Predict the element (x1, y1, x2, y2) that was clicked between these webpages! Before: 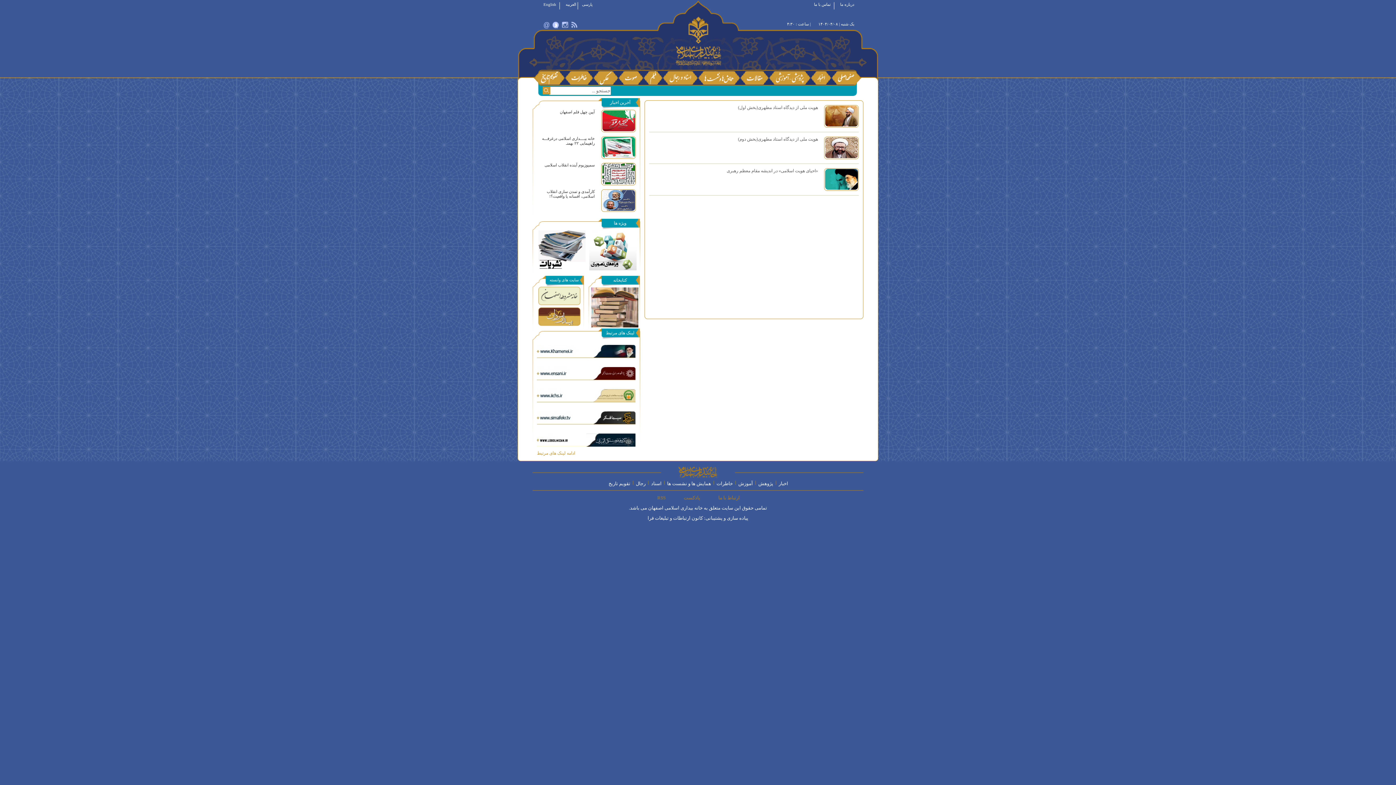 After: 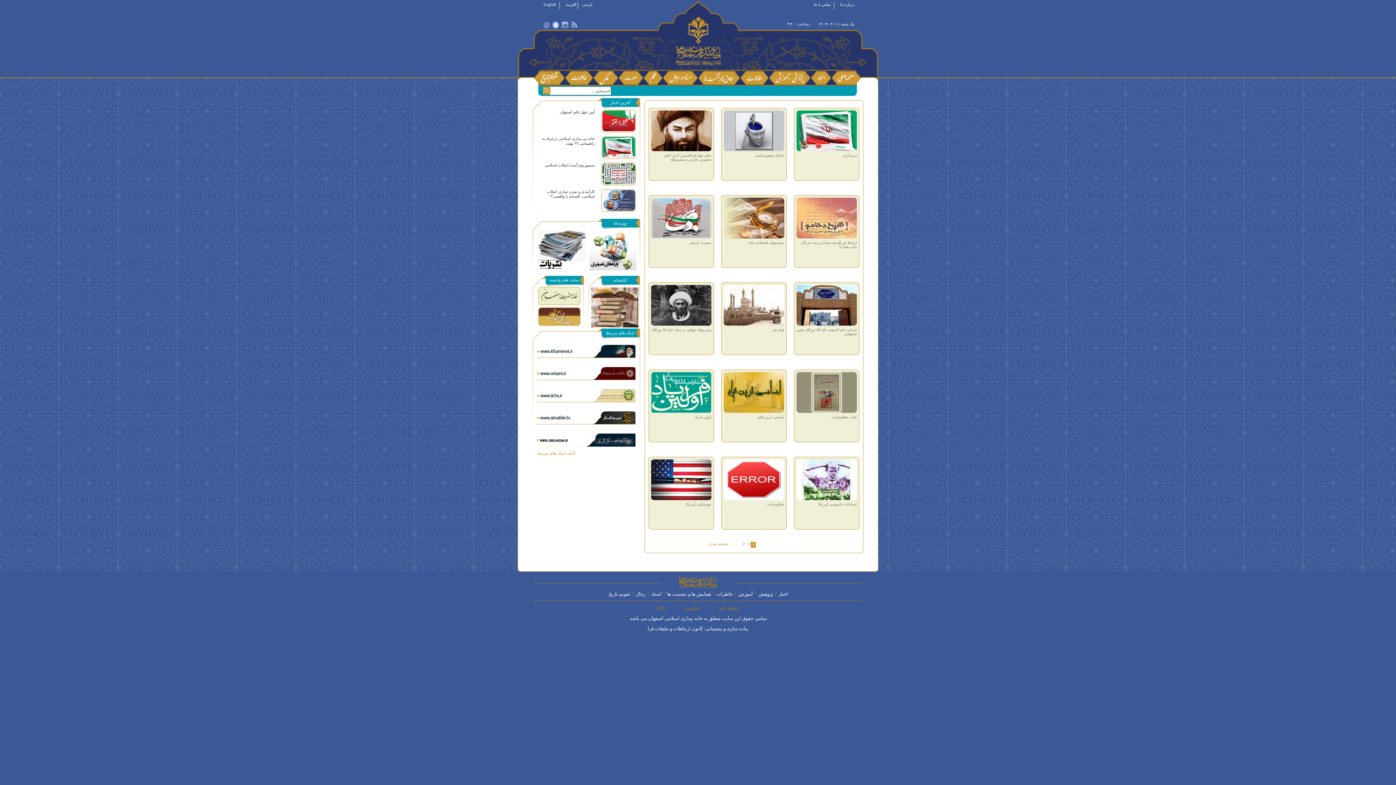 Action: bbox: (589, 266, 636, 271)